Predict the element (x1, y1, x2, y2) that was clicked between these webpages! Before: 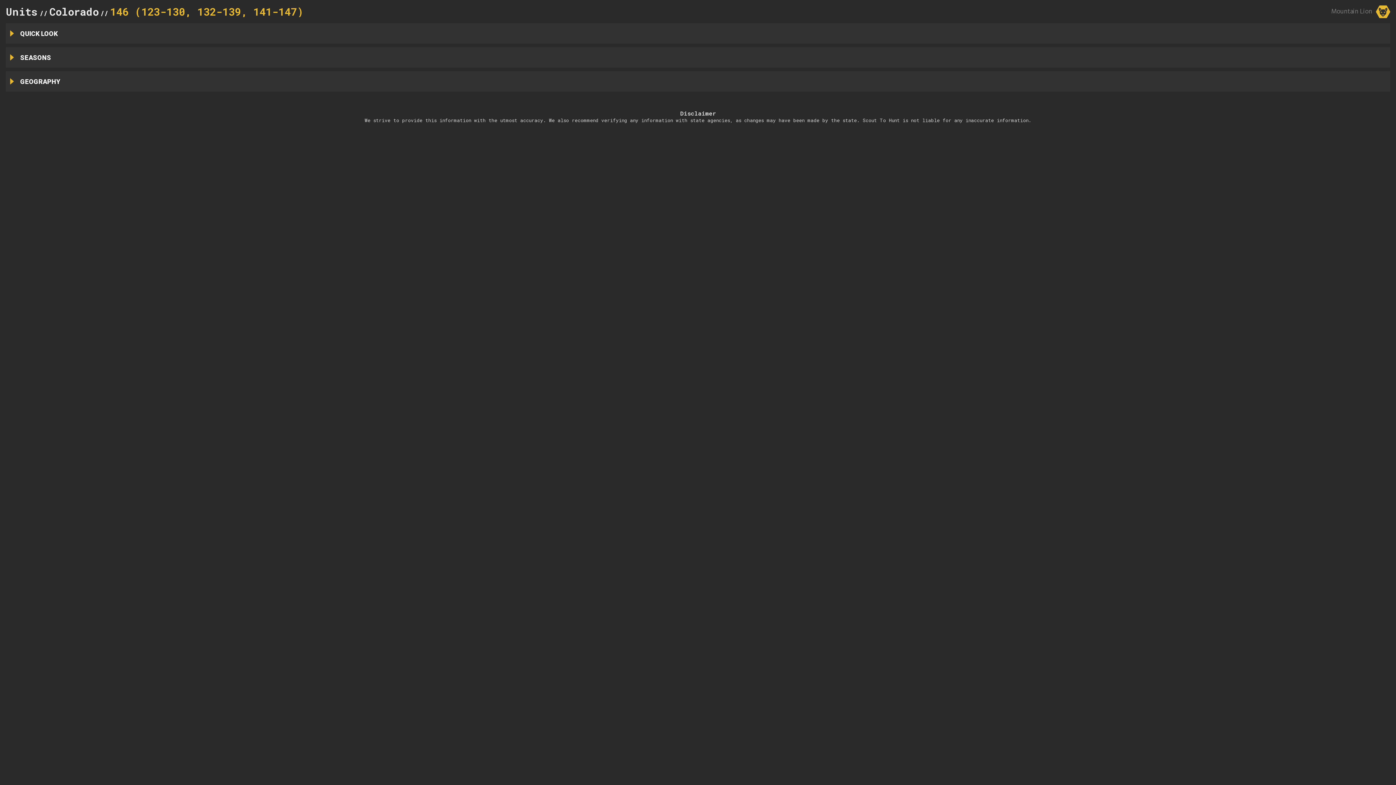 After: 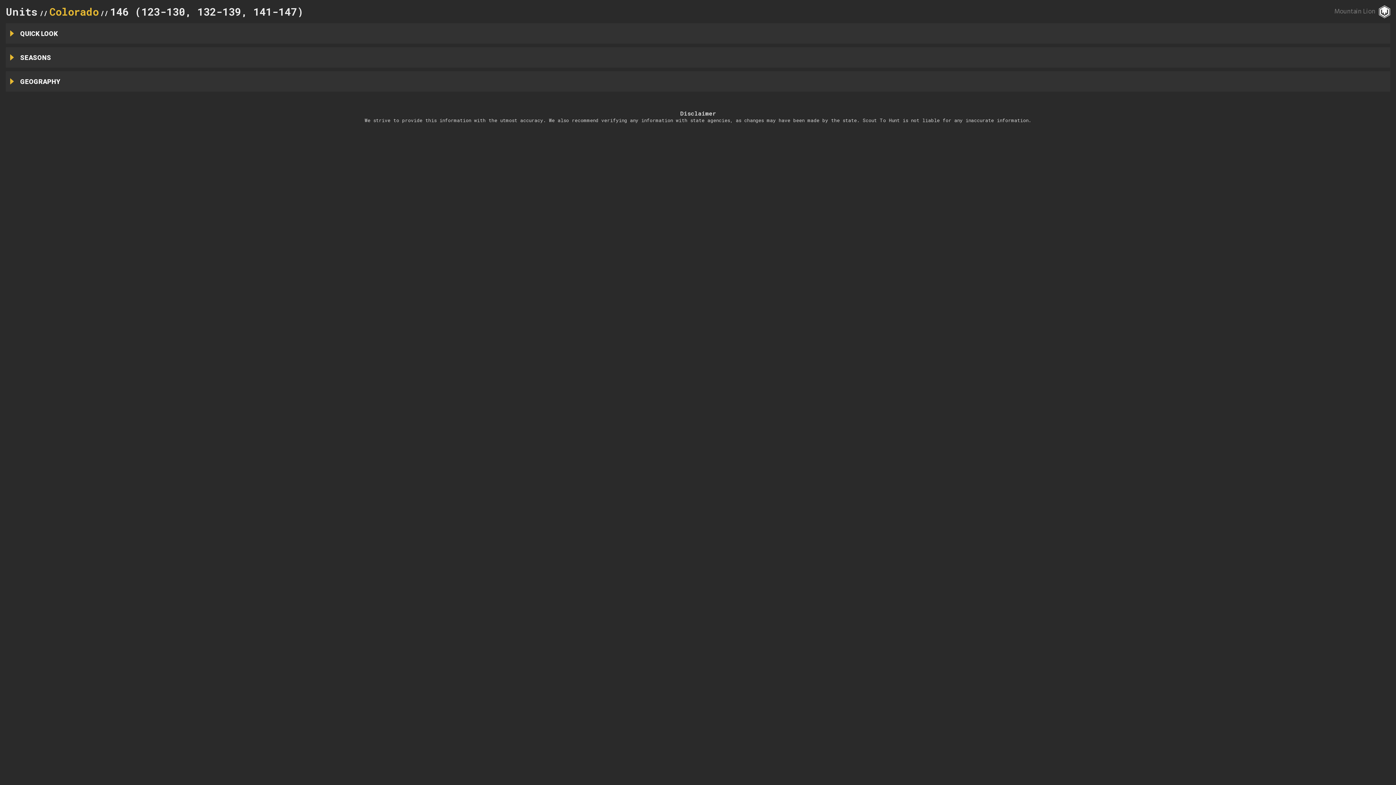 Action: bbox: (49, 4, 98, 18) label: Colorado